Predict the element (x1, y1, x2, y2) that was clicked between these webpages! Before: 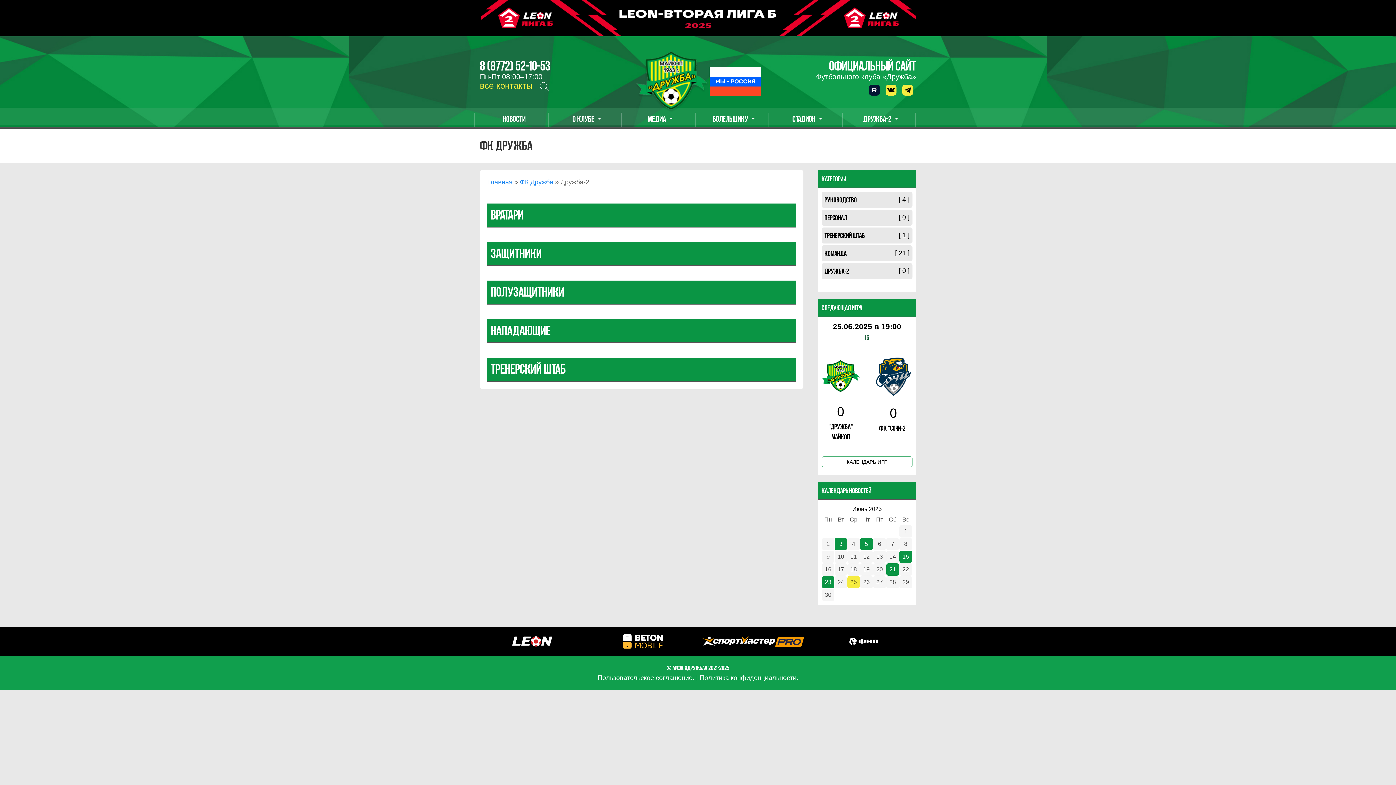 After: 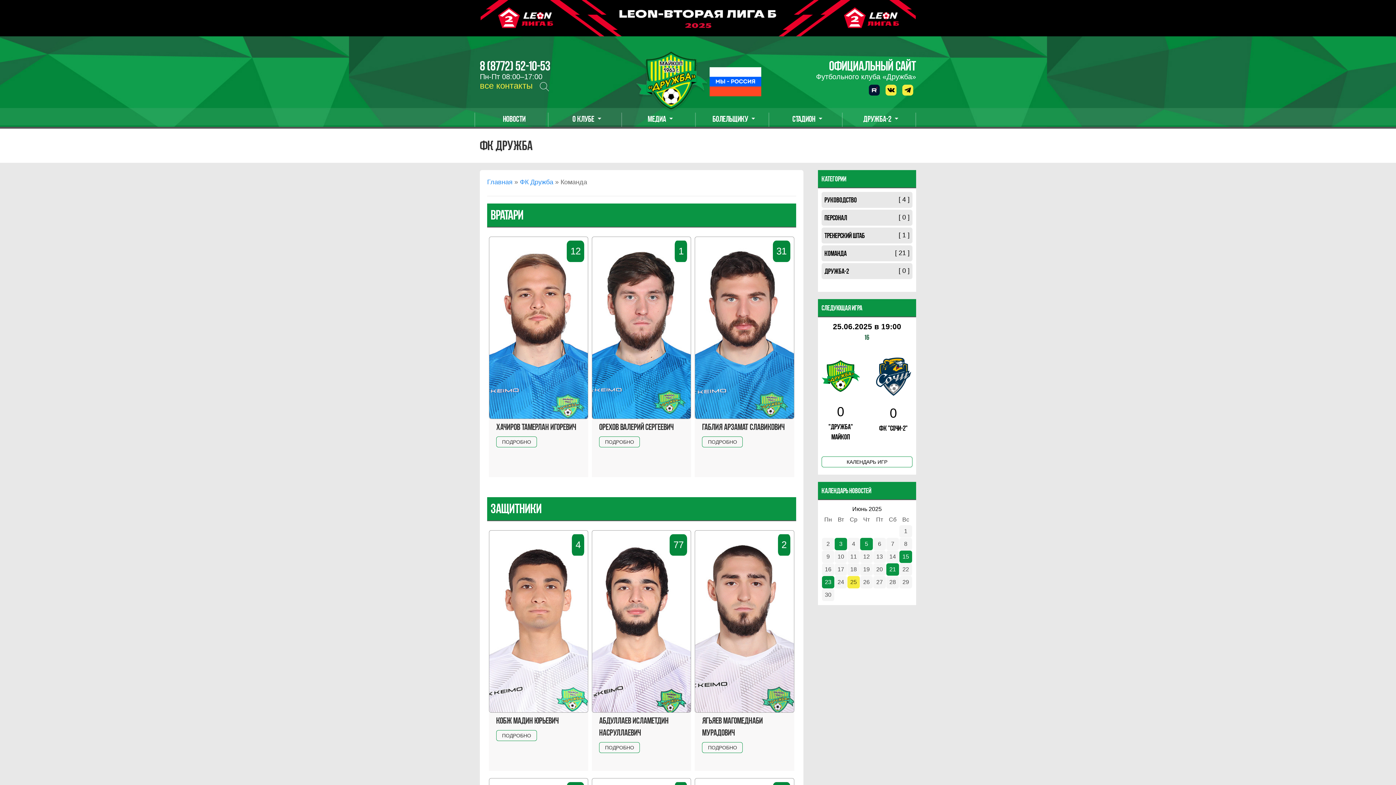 Action: label: Команда bbox: (824, 249, 846, 257)